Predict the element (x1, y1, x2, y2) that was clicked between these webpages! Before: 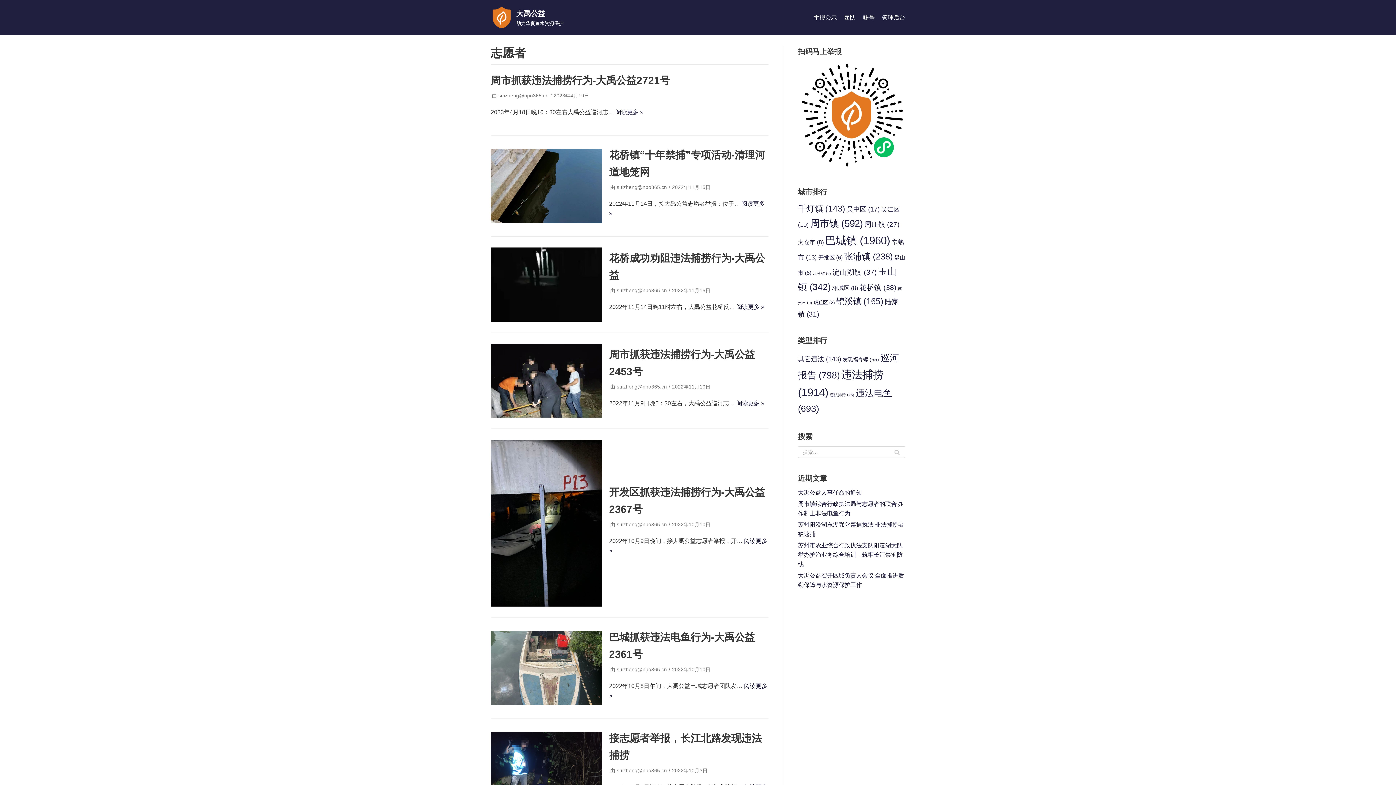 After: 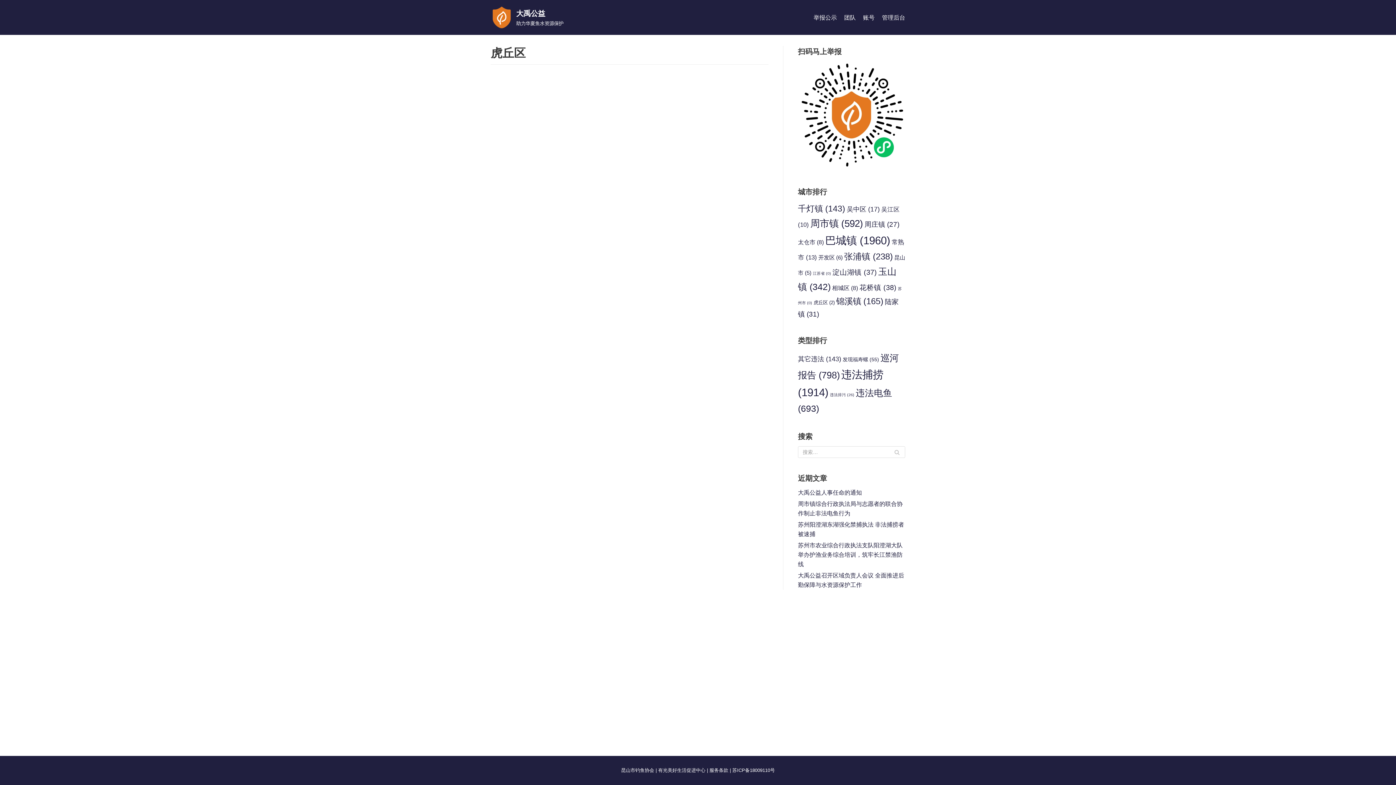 Action: bbox: (813, 300, 834, 305) label: 虎丘区 (2个项目)